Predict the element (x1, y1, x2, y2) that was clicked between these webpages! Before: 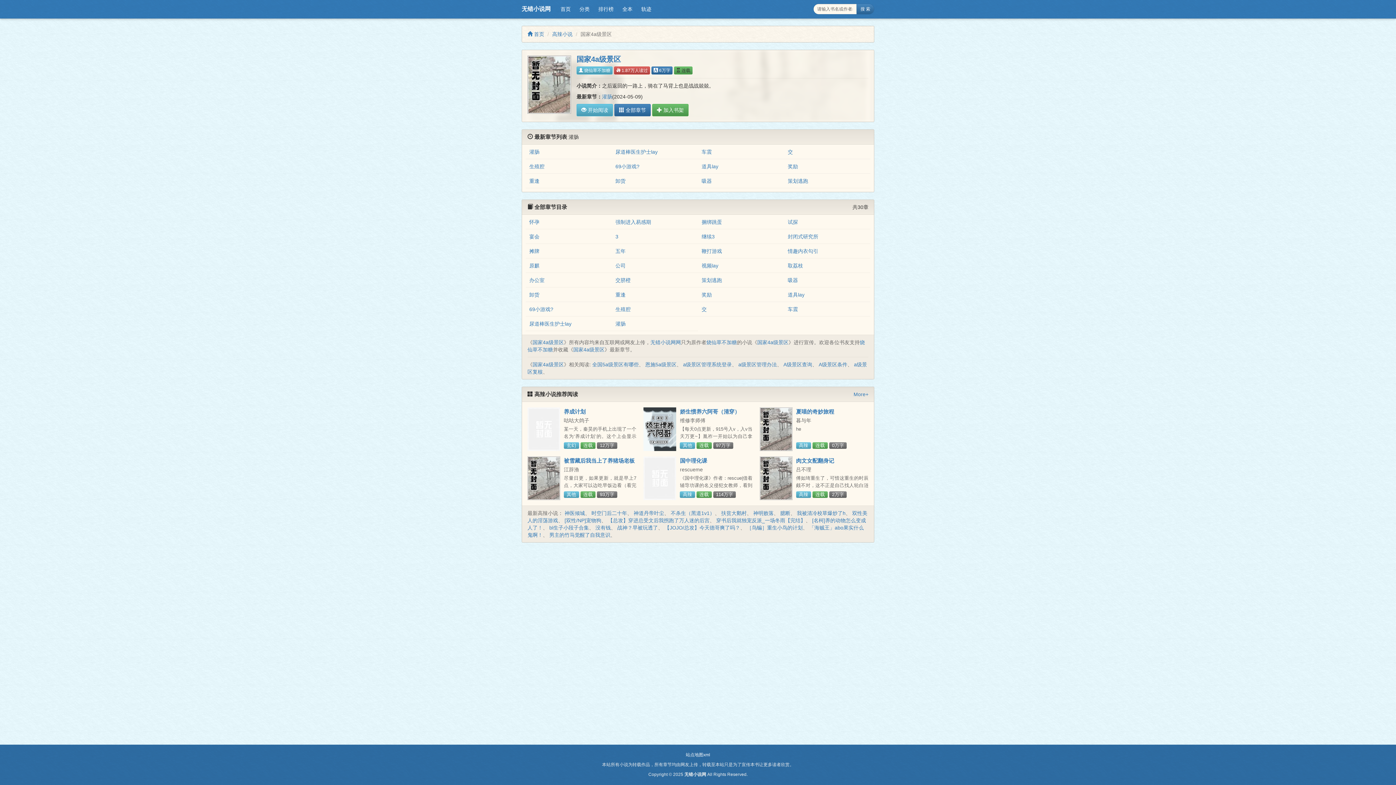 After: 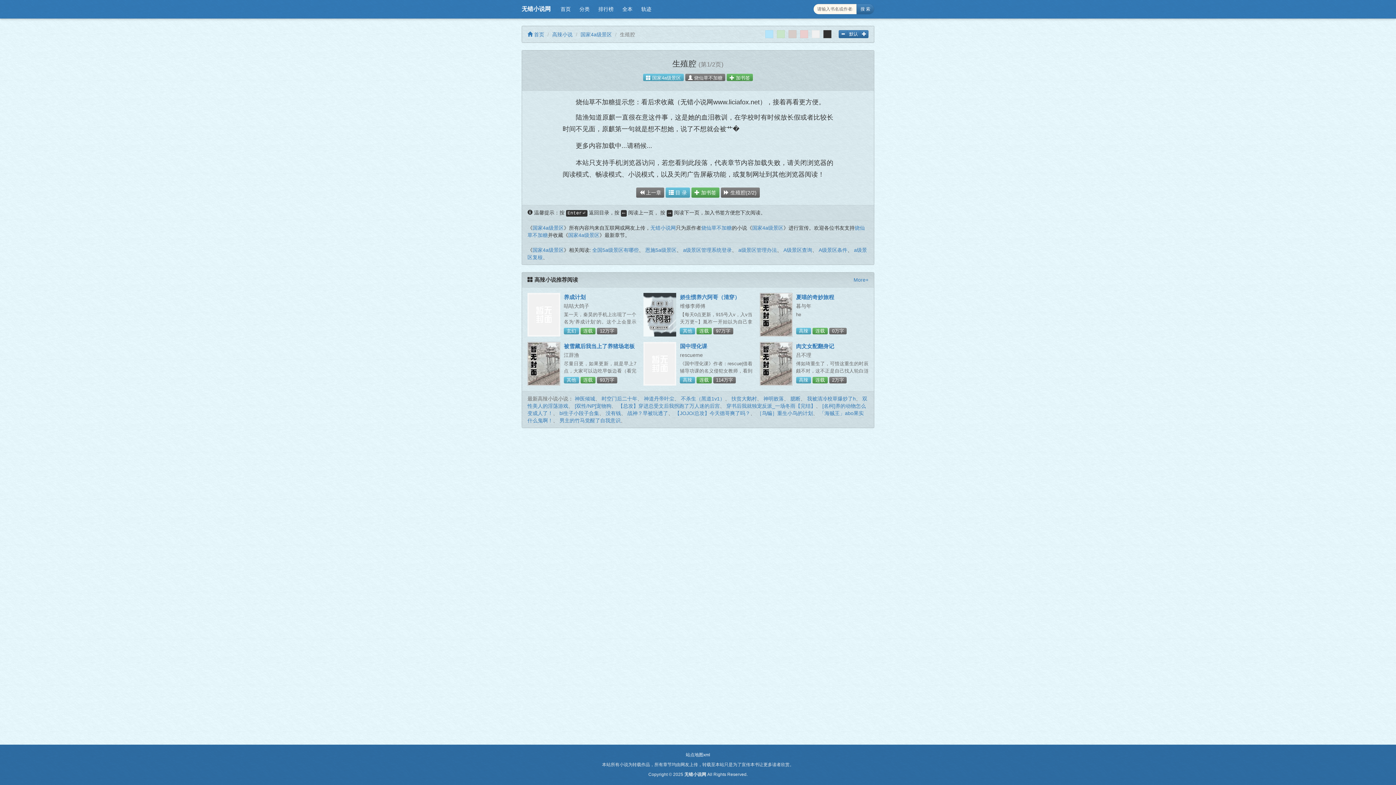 Action: label: 生殖腔 bbox: (529, 163, 544, 169)